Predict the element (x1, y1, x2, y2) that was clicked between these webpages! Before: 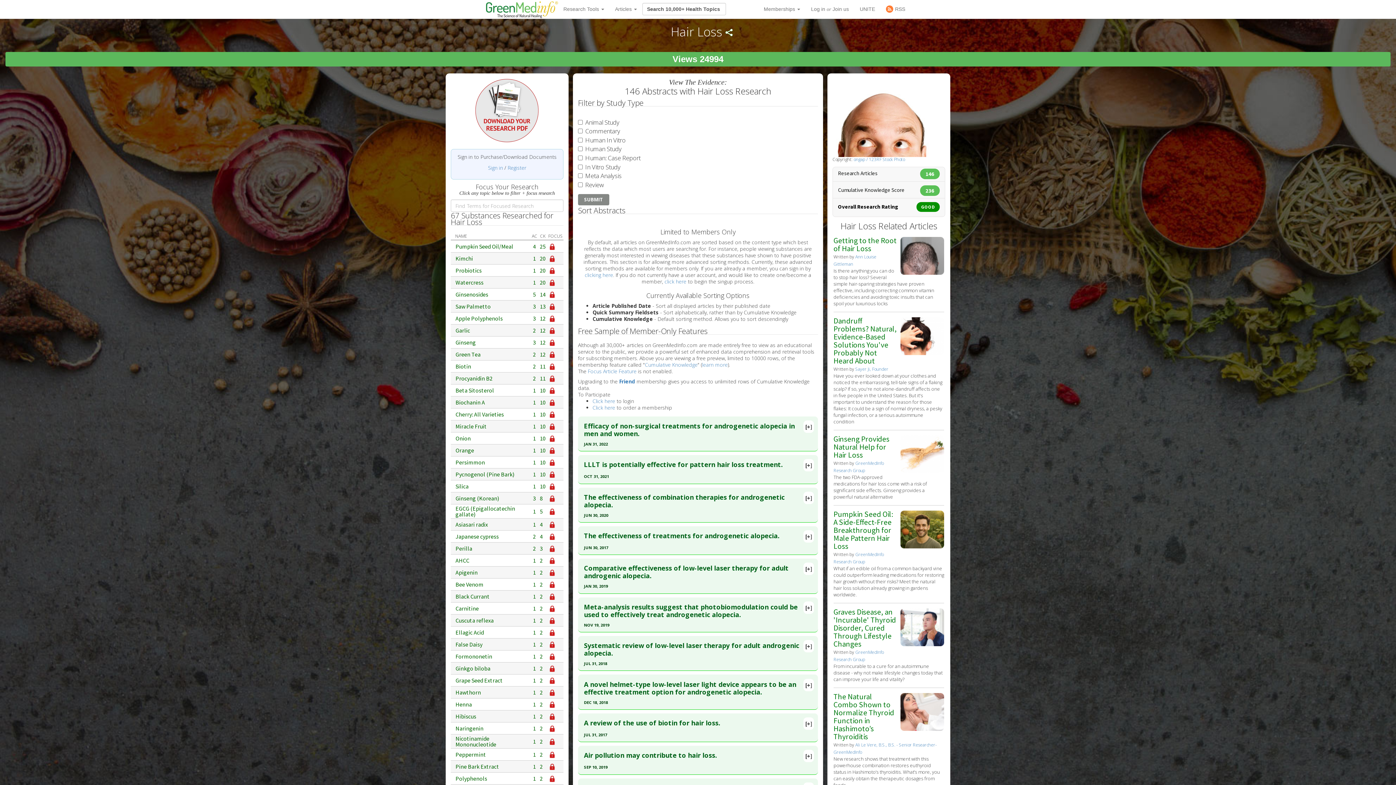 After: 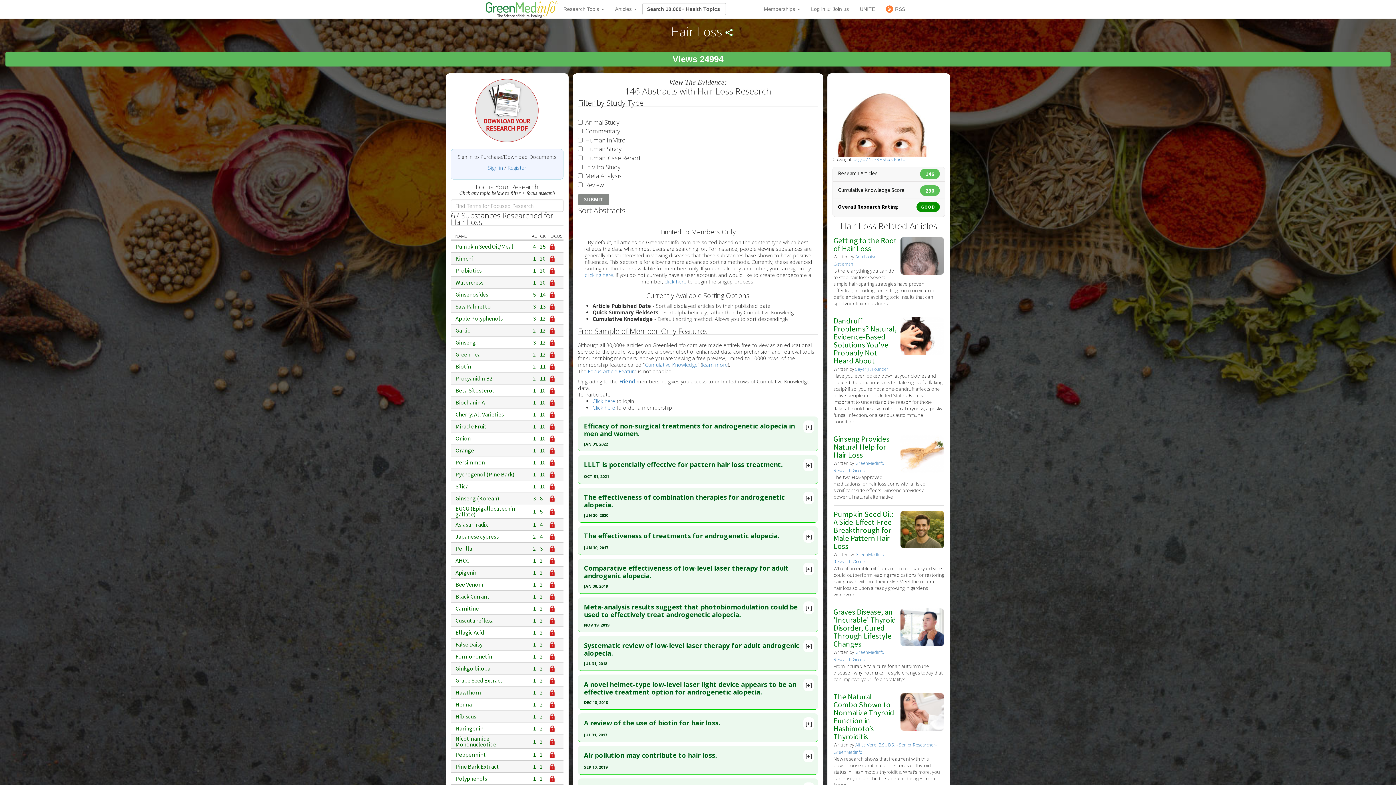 Action: label: Miracle Fruit bbox: (455, 423, 529, 429)